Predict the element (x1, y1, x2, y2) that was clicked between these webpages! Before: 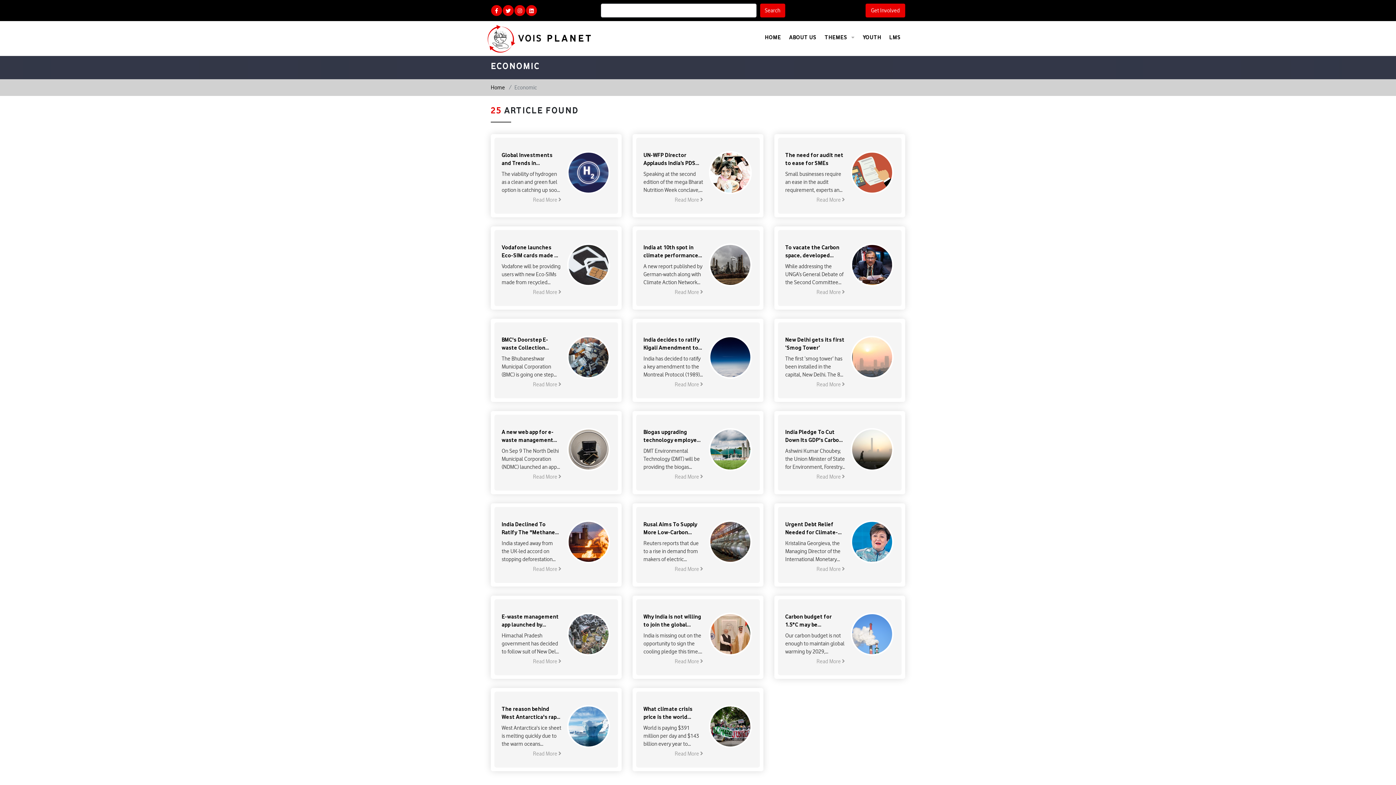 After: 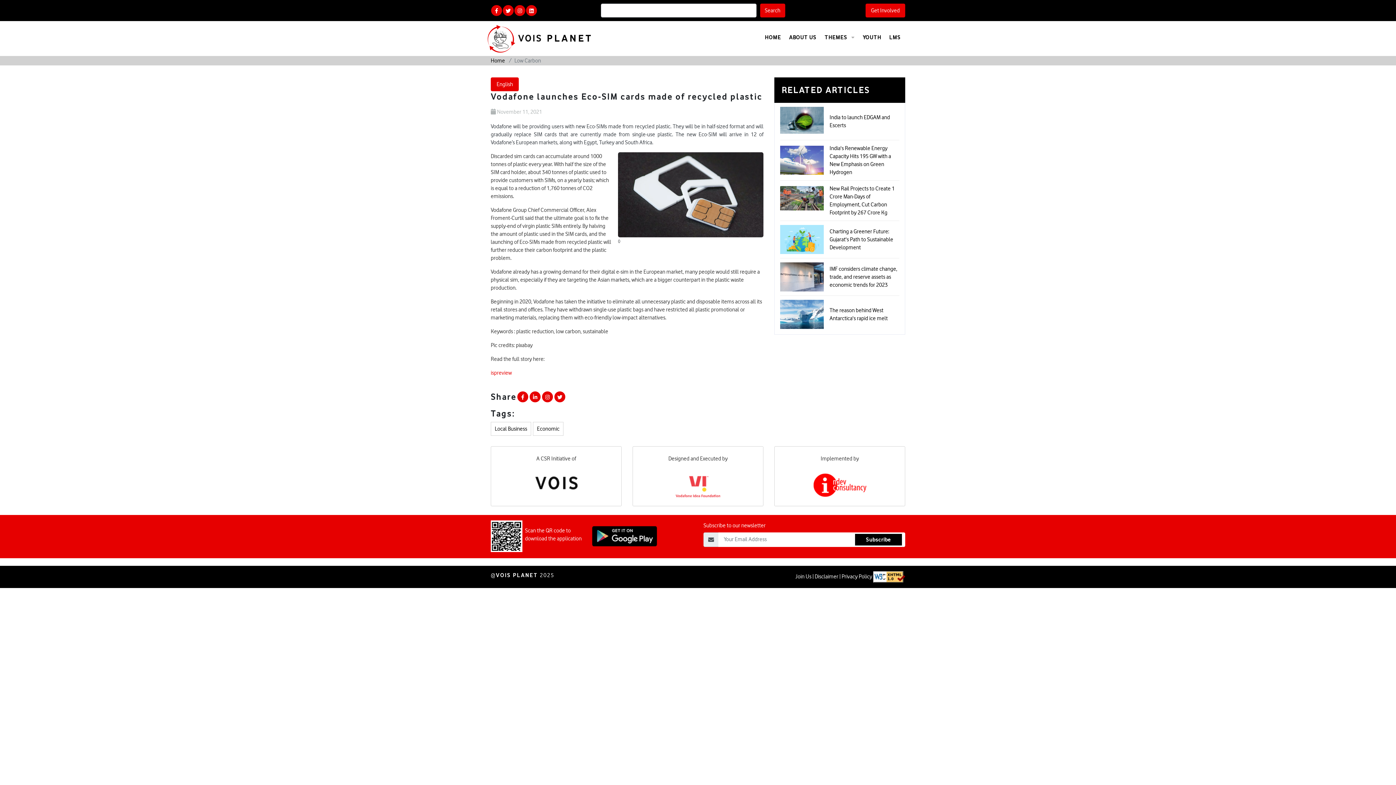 Action: bbox: (533, 289, 561, 295) label: Read More 